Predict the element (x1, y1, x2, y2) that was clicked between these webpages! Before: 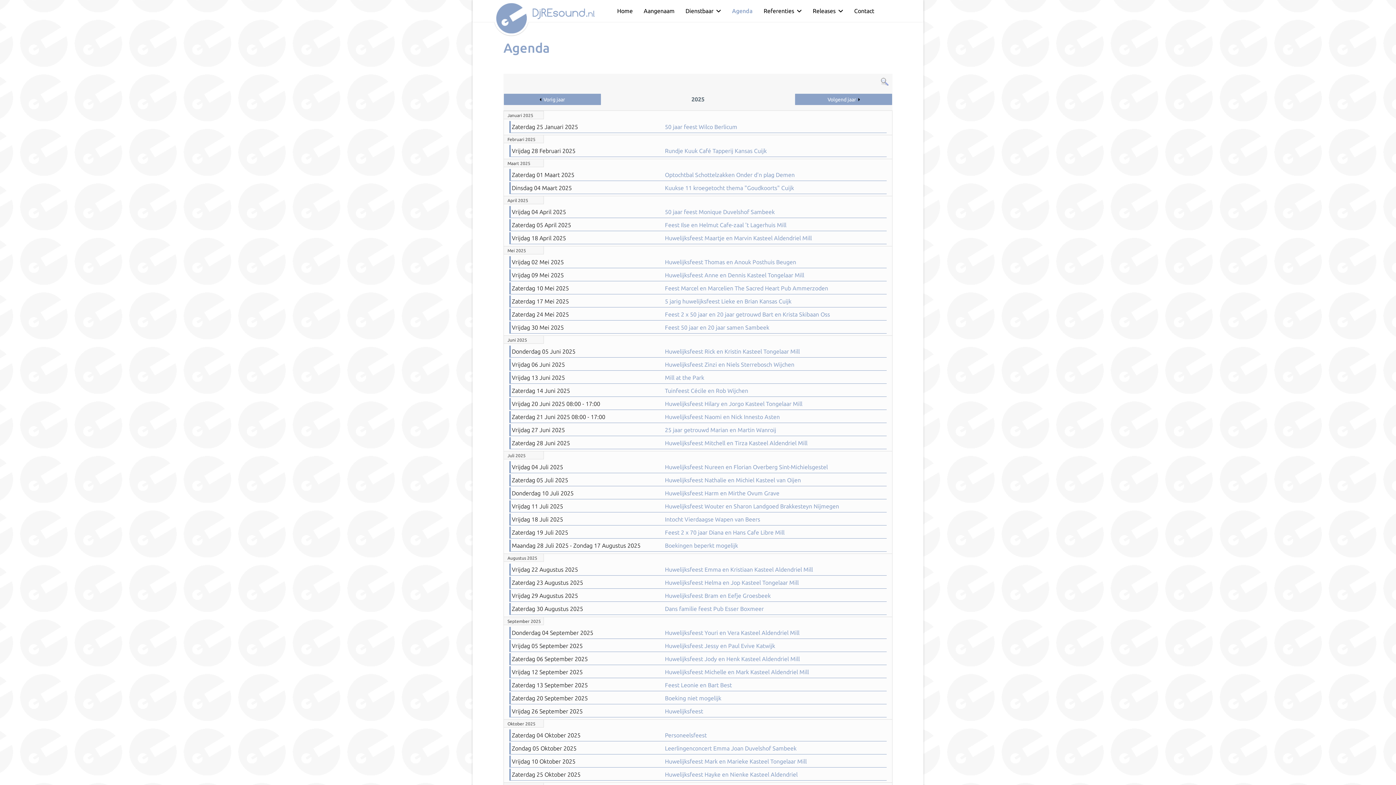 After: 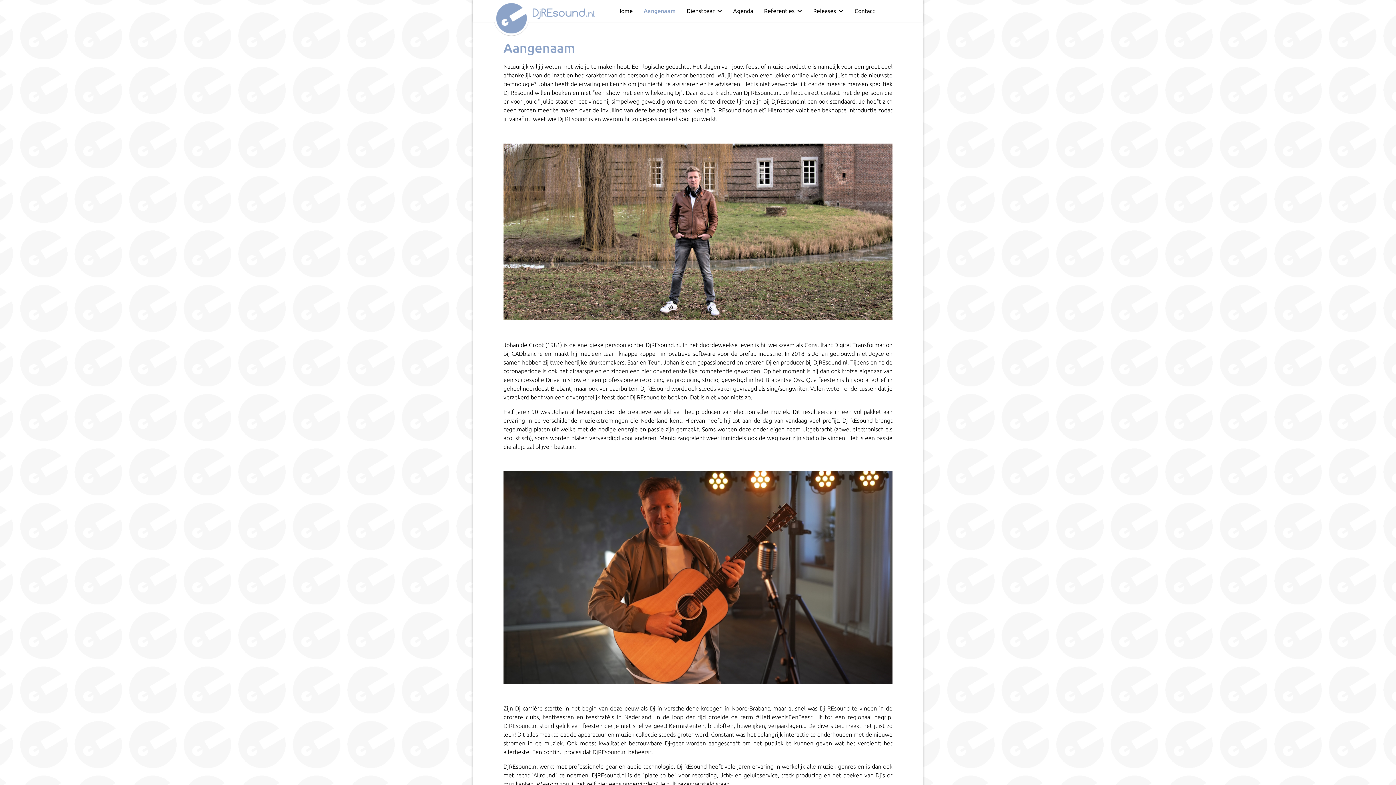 Action: bbox: (638, 0, 680, 21) label: Aangenaam